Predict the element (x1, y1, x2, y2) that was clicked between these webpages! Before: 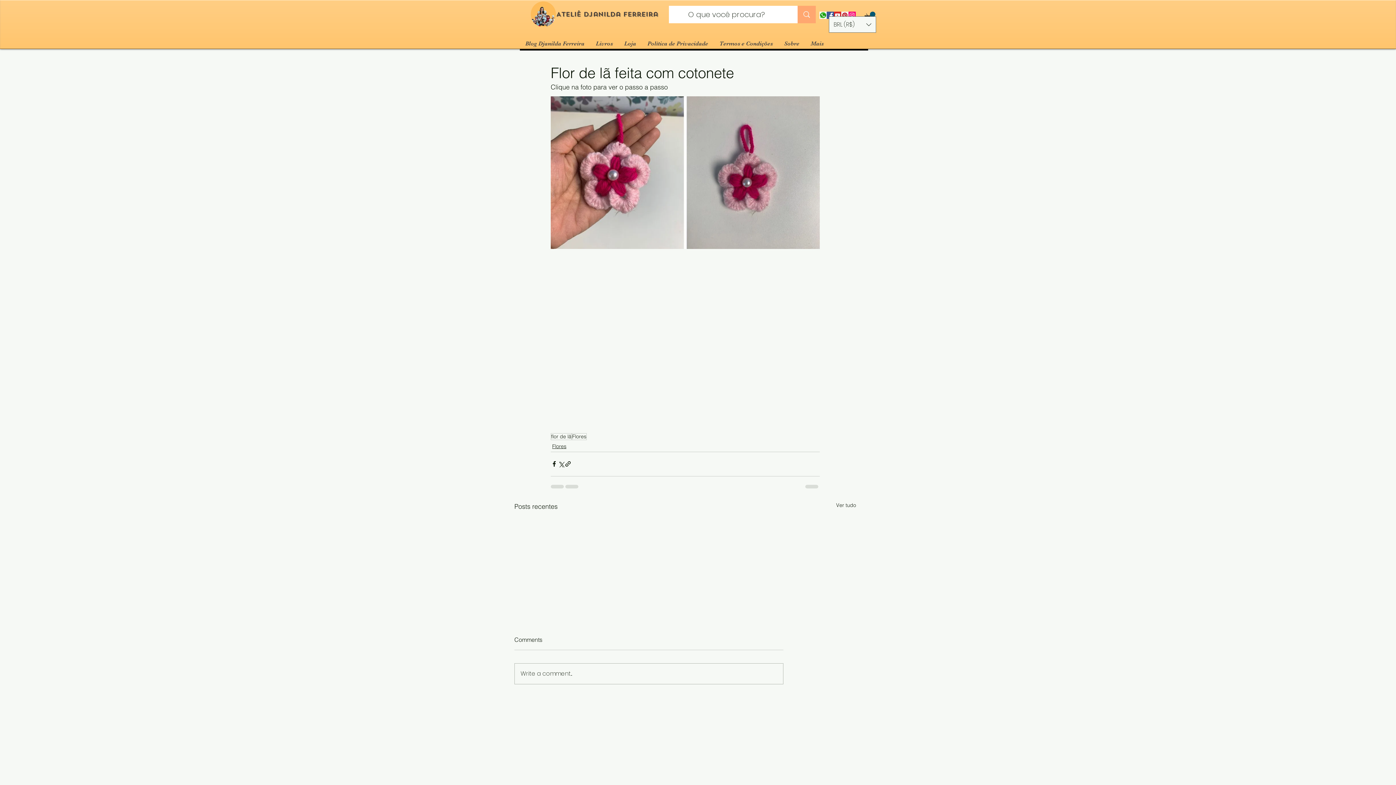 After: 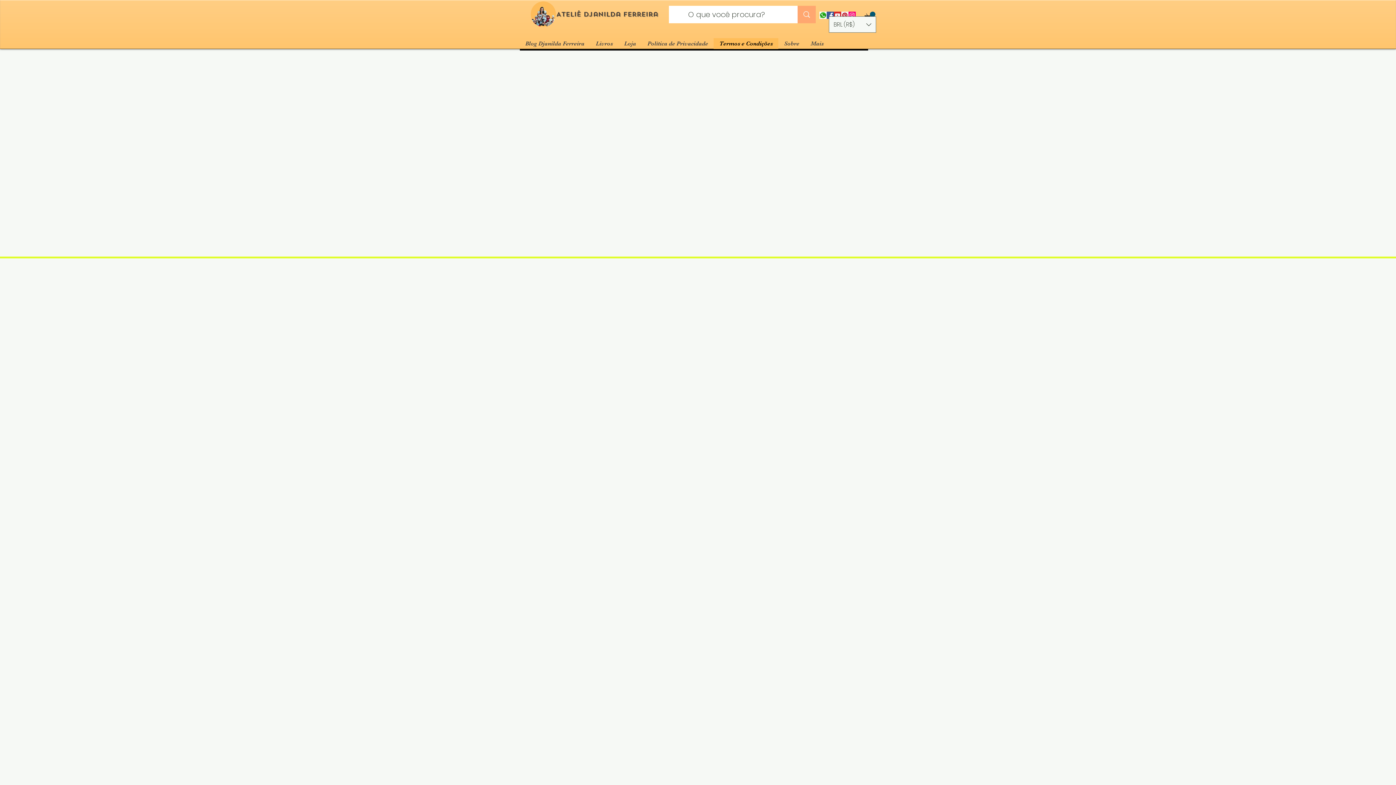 Action: label: Termos e Condições bbox: (713, 38, 778, 49)